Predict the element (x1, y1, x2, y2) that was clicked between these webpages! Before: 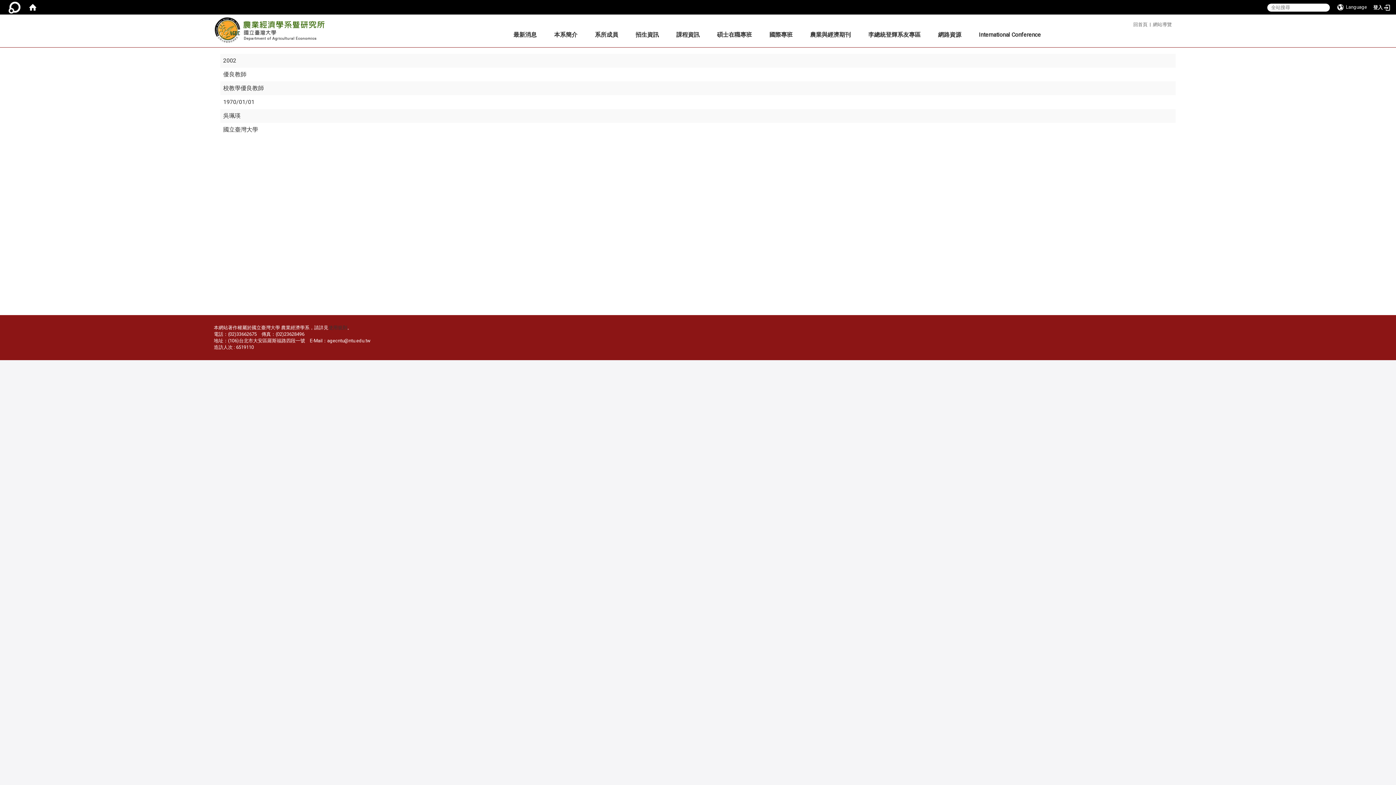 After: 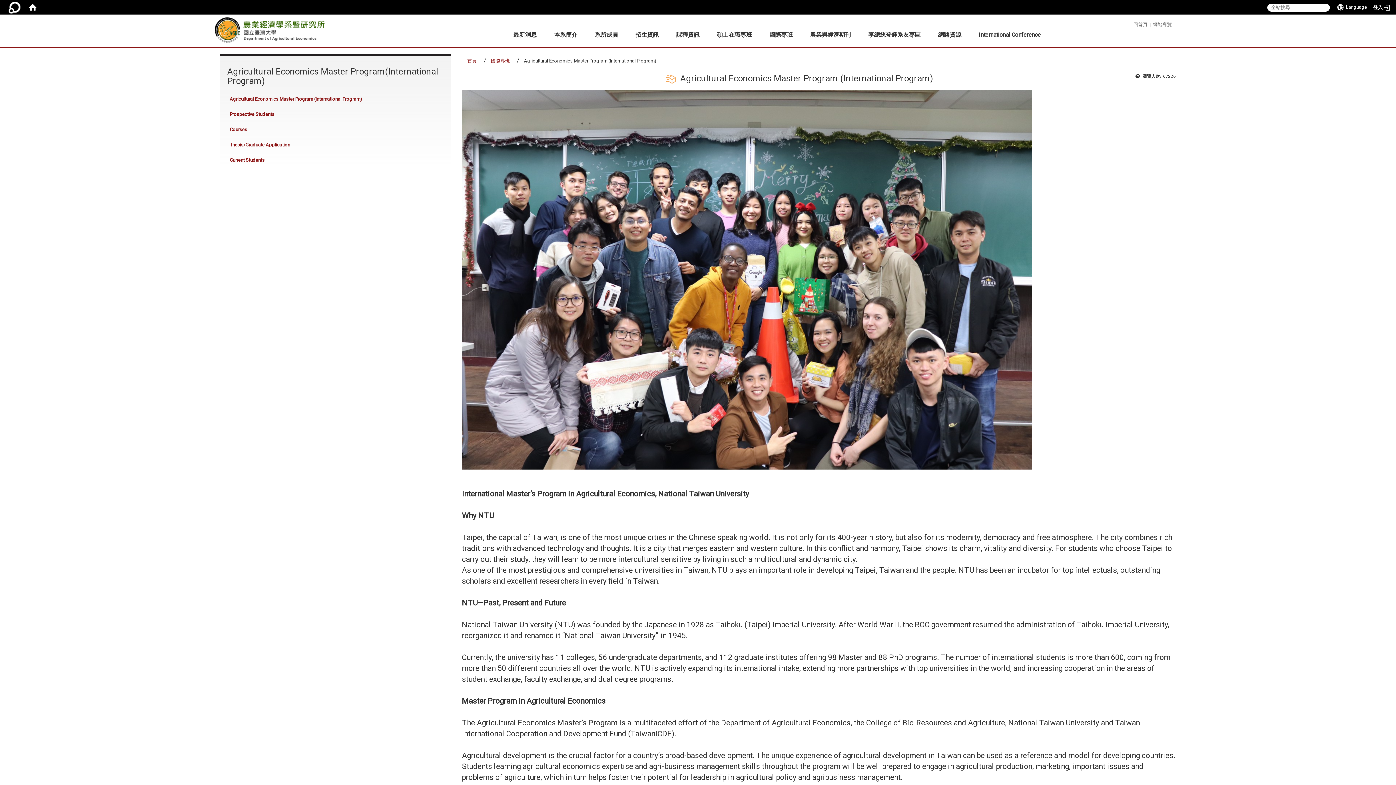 Action: bbox: (766, 28, 795, 41) label: 國際專班